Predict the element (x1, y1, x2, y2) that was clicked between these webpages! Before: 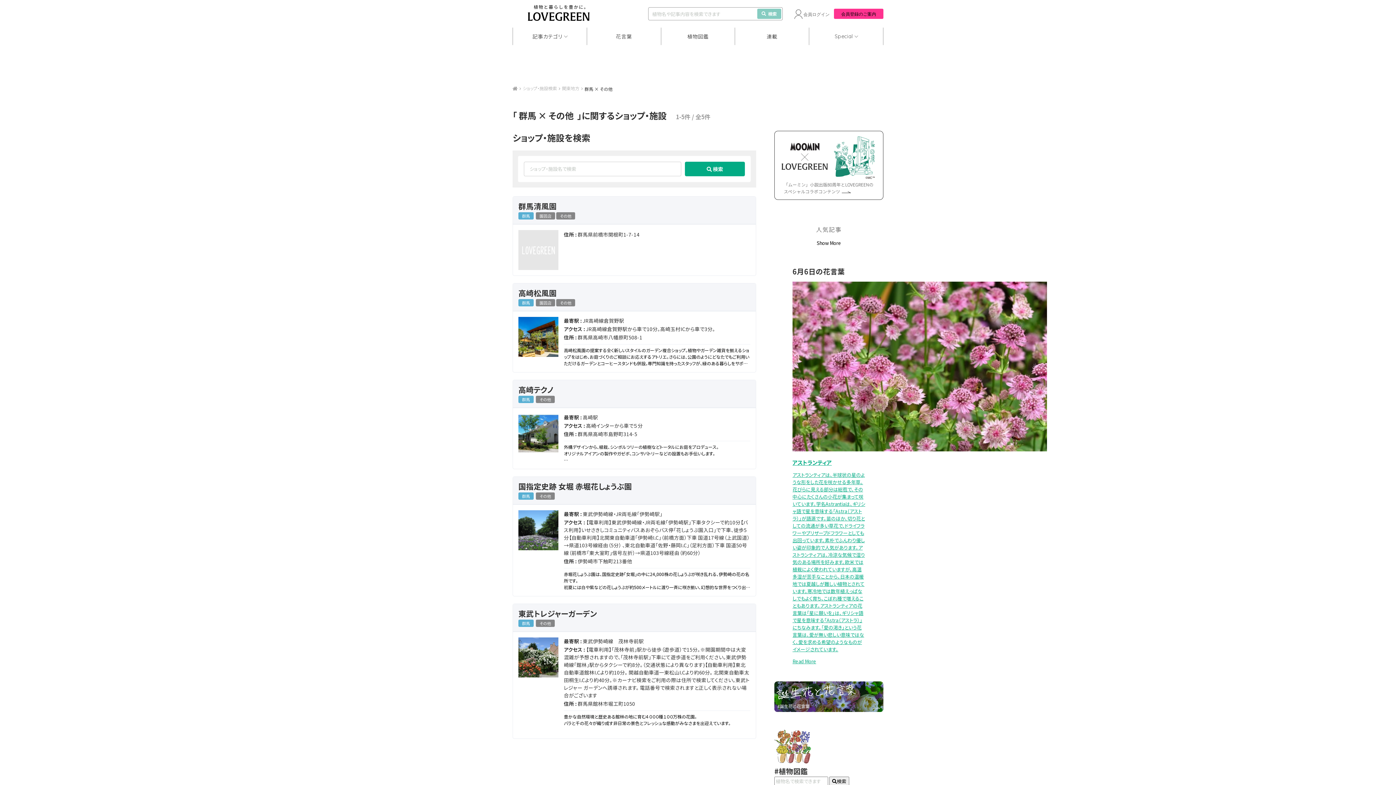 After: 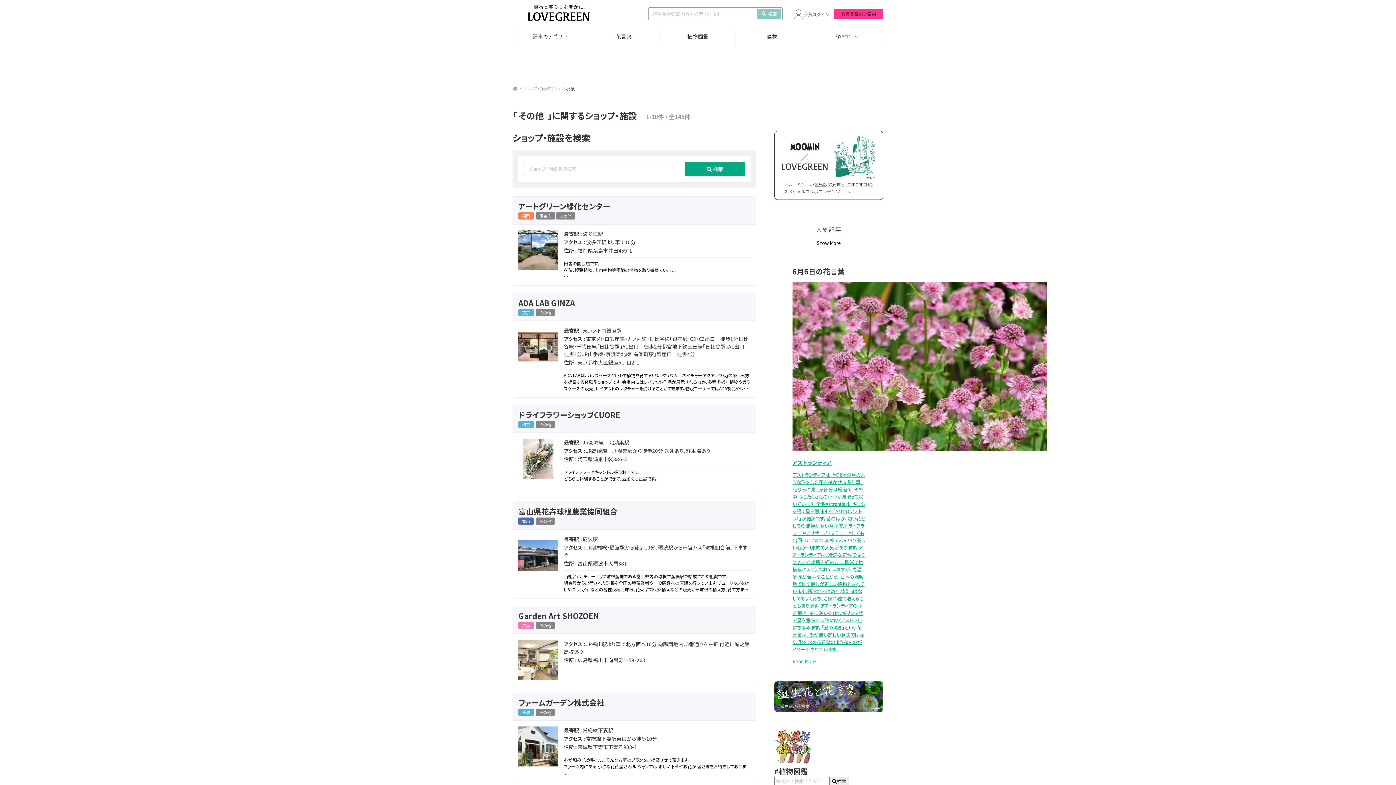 Action: label: その他 bbox: (536, 492, 554, 500)